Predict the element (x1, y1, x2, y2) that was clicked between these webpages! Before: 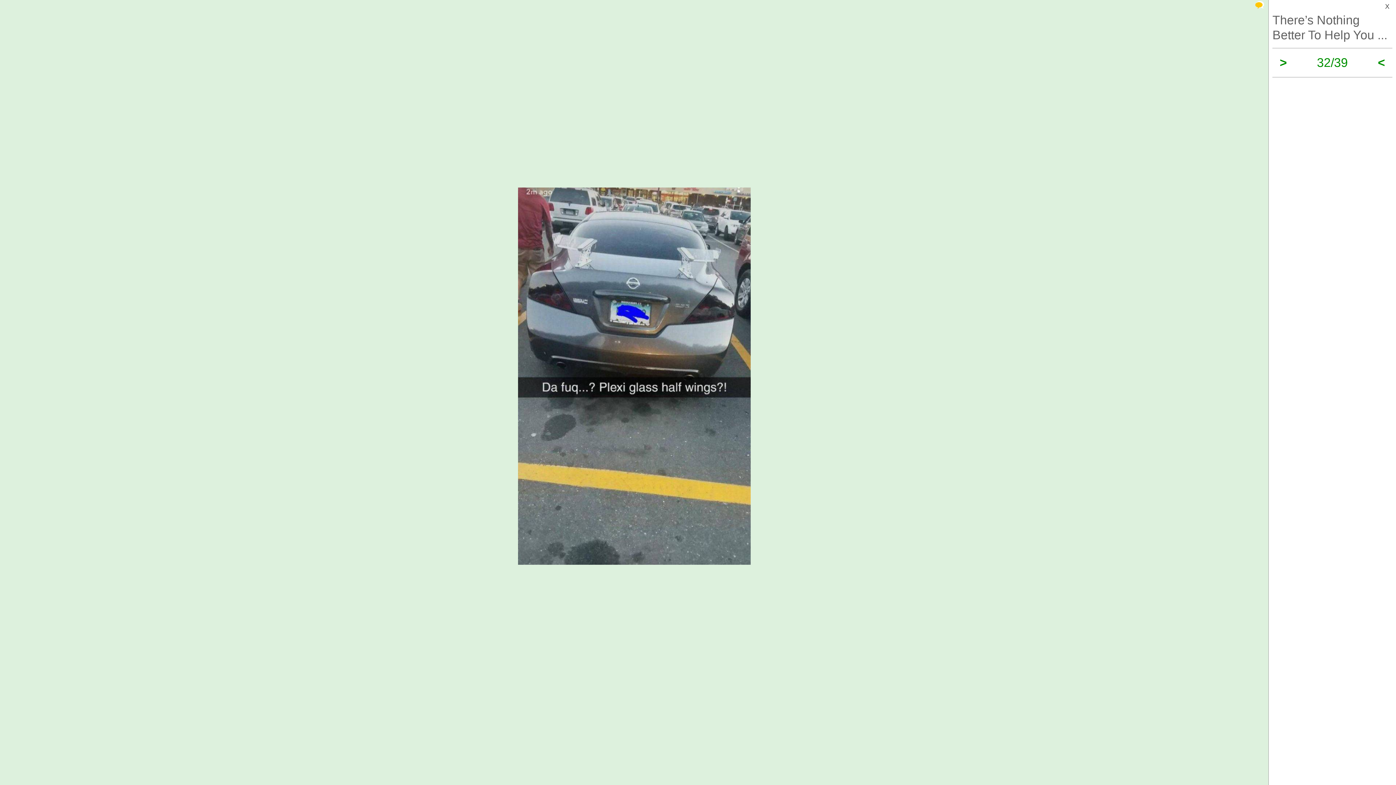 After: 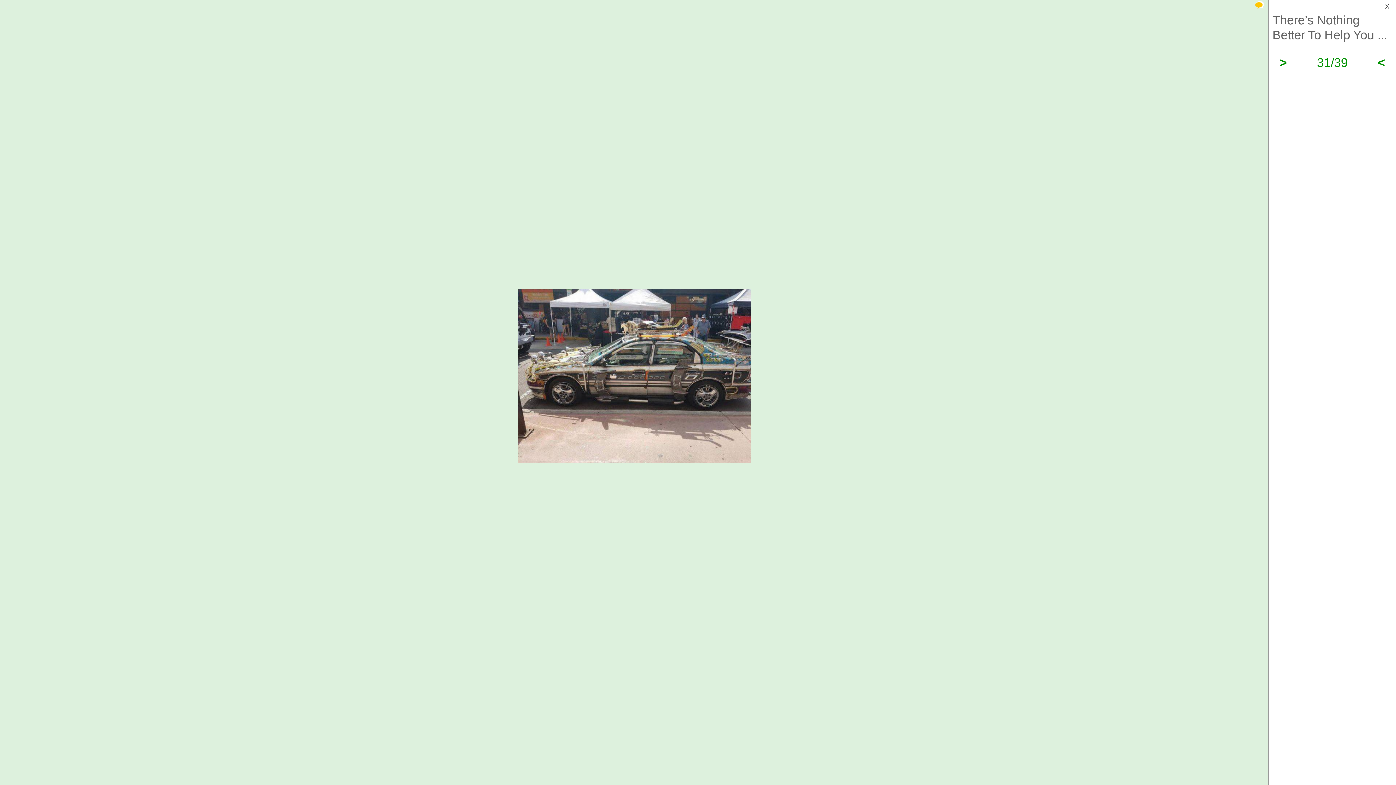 Action: bbox: (1378, 55, 1385, 69) label: <